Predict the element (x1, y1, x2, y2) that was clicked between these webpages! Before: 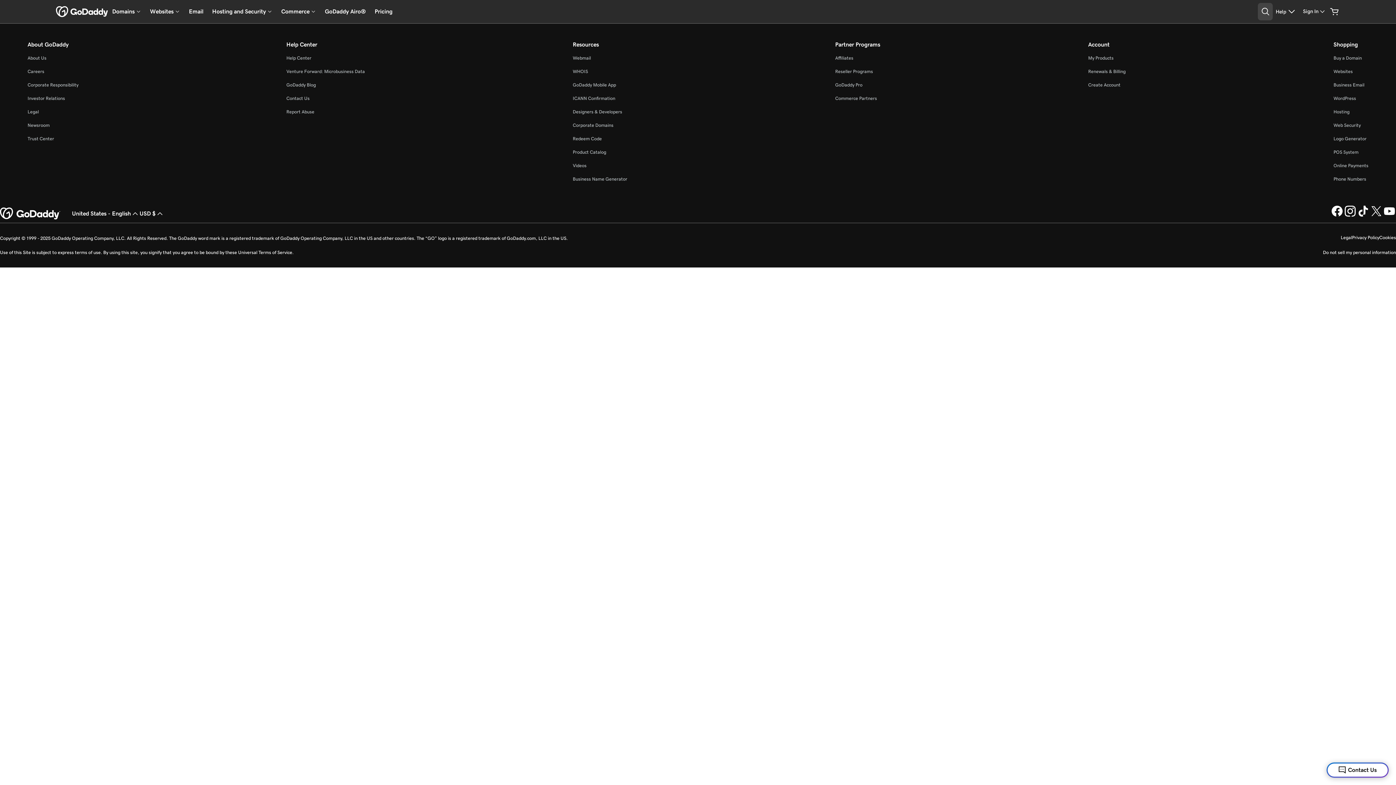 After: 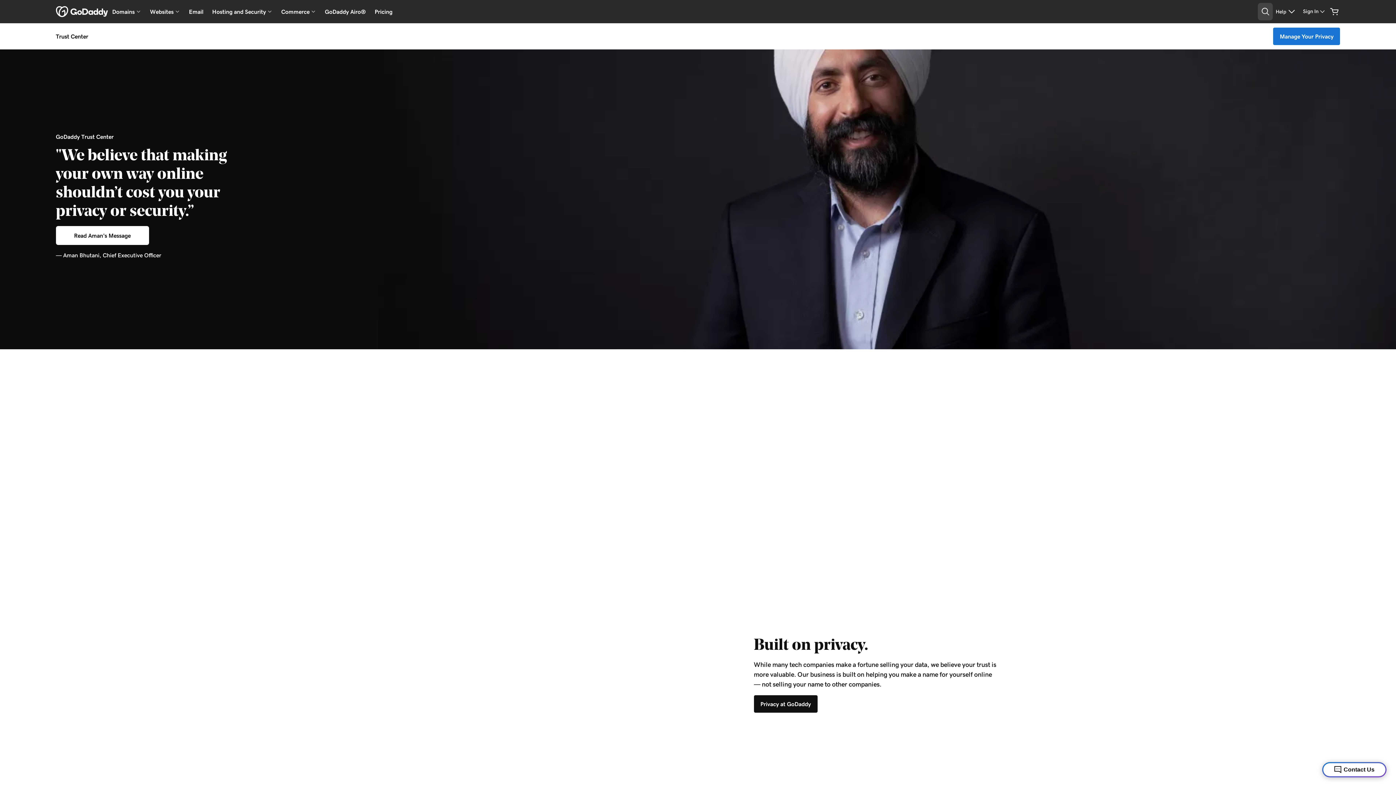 Action: label: Trust Center bbox: (27, 136, 54, 141)